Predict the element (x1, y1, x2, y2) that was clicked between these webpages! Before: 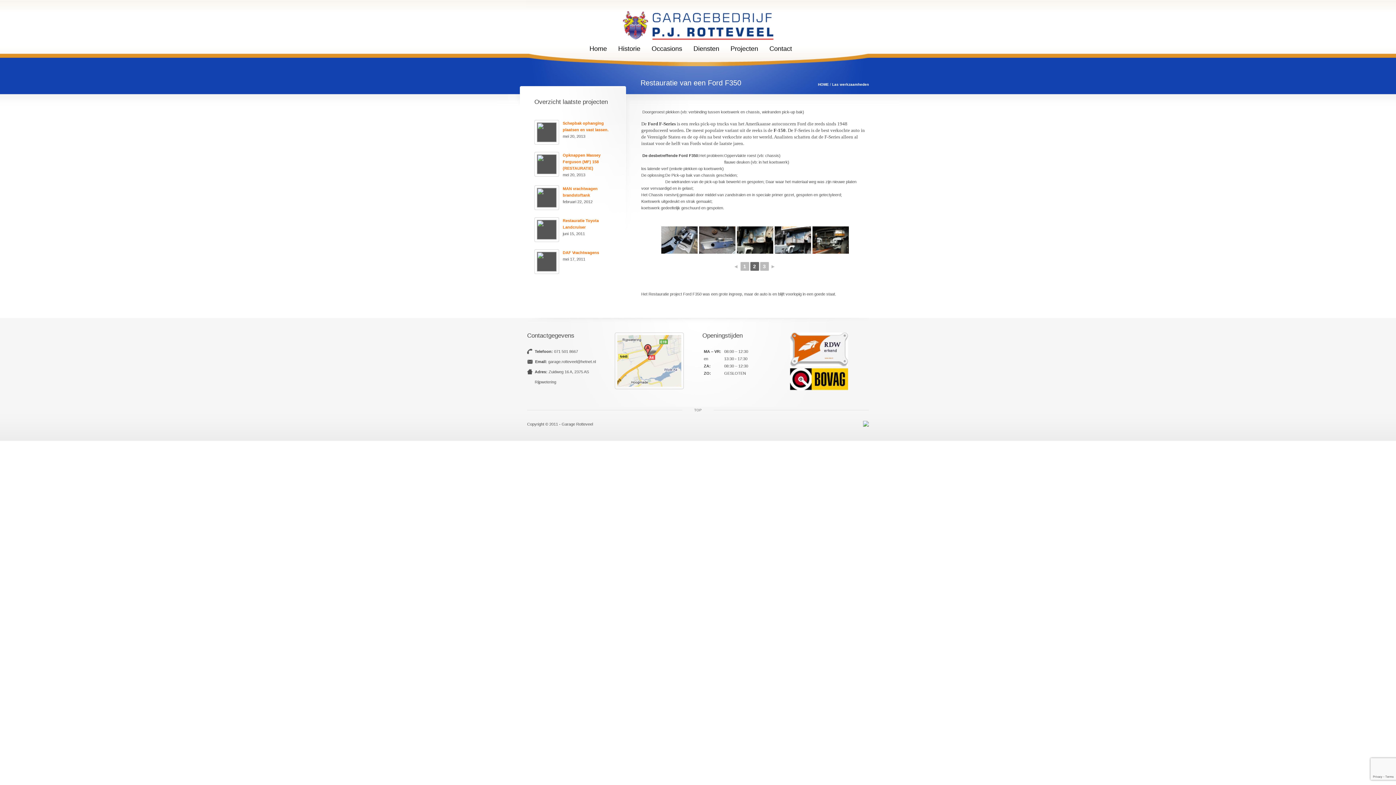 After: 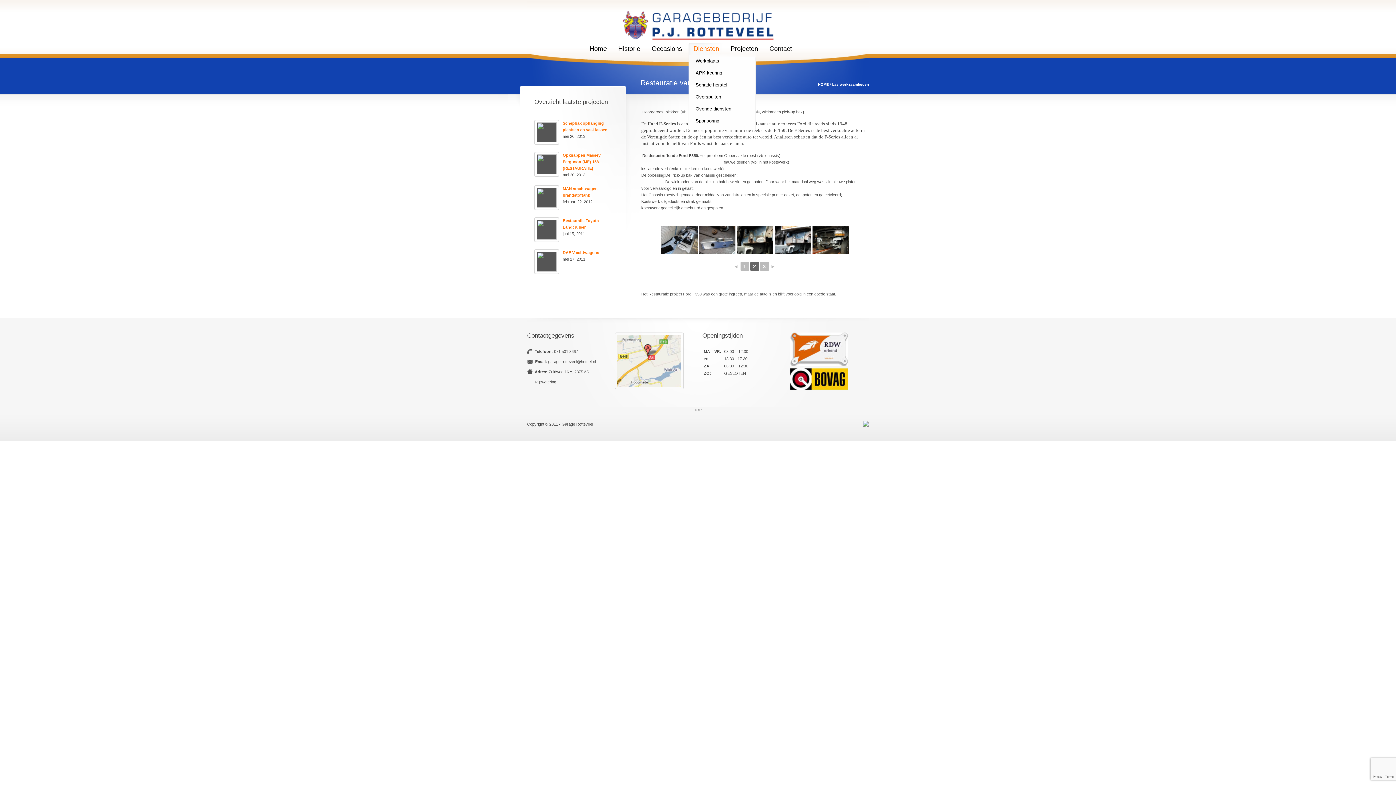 Action: bbox: (691, 45, 721, 52) label: Diensten